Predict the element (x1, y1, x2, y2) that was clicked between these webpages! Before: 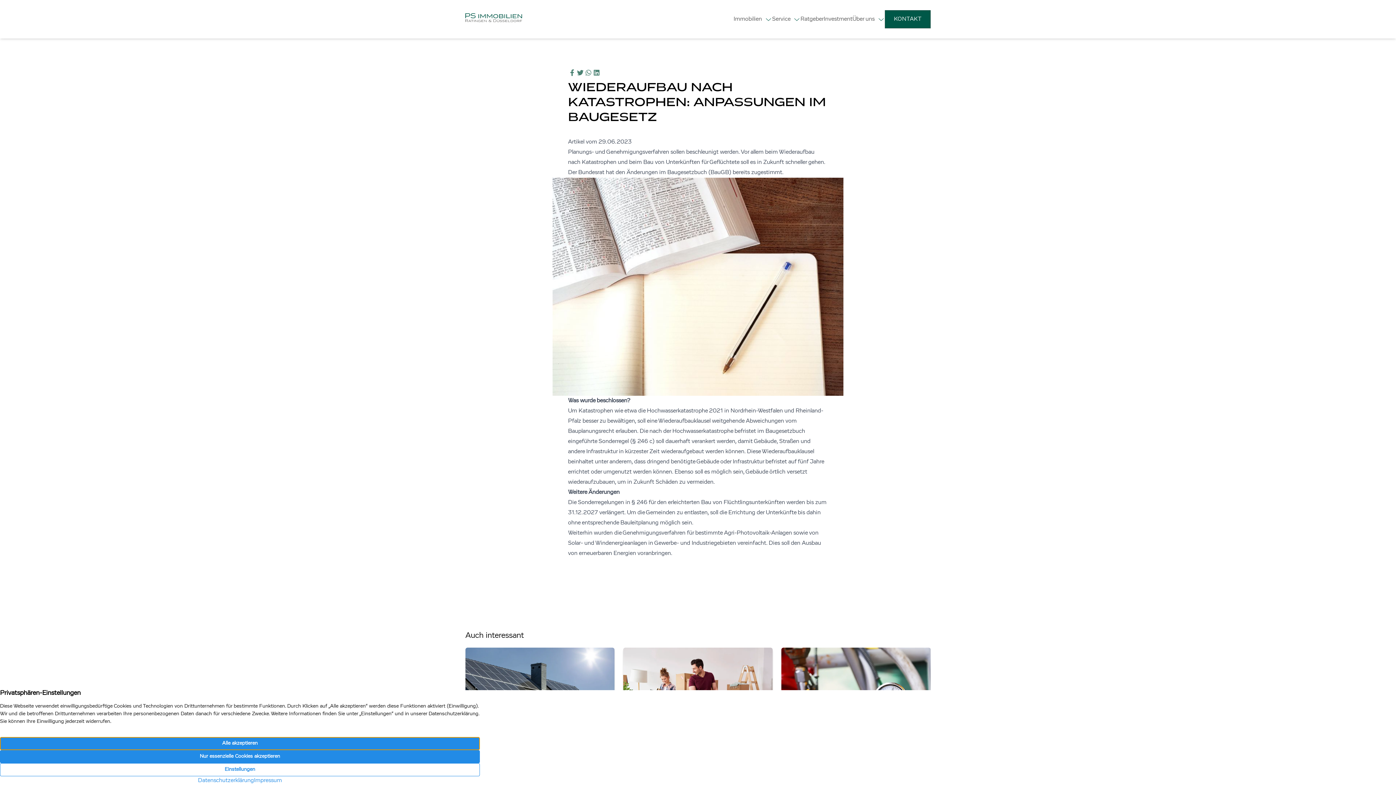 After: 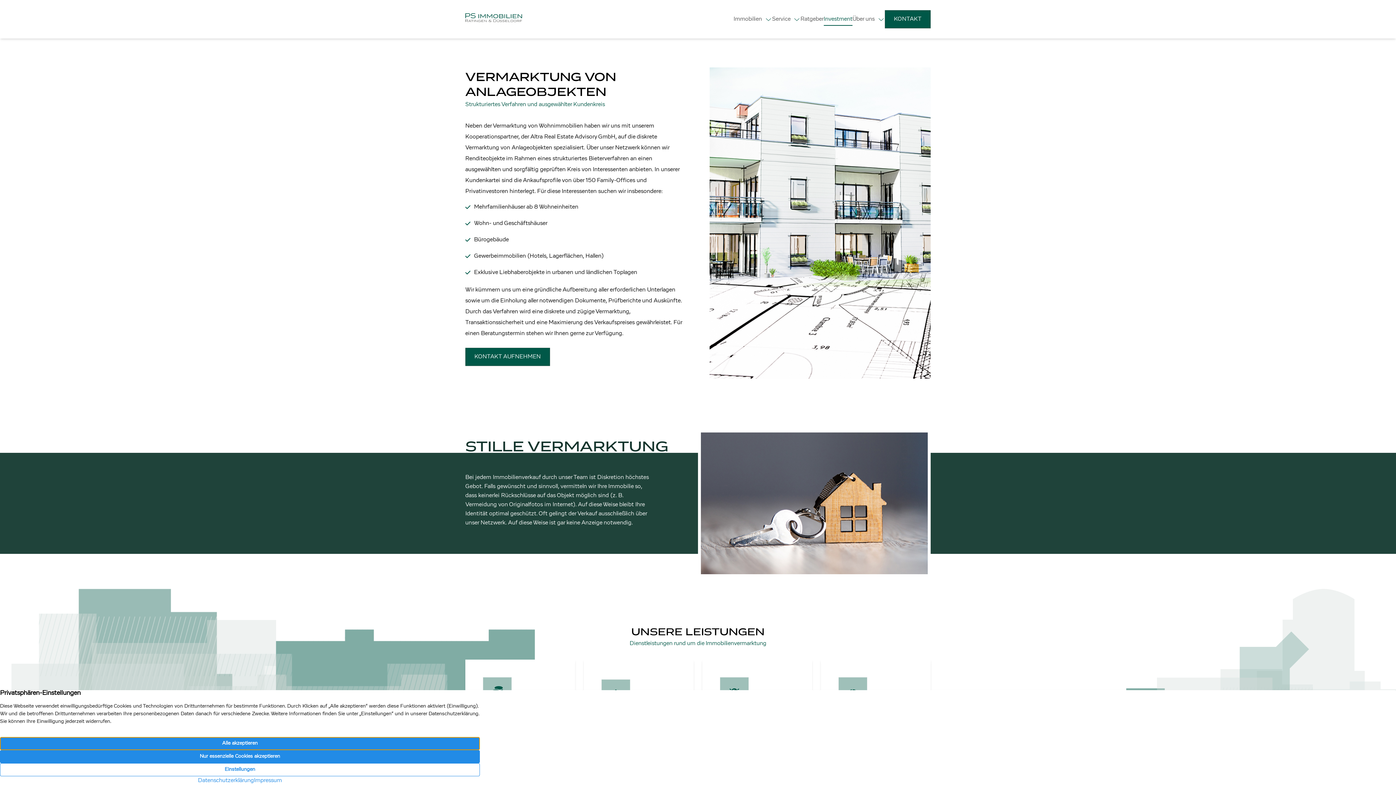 Action: label: Investment bbox: (823, 16, 852, 22)